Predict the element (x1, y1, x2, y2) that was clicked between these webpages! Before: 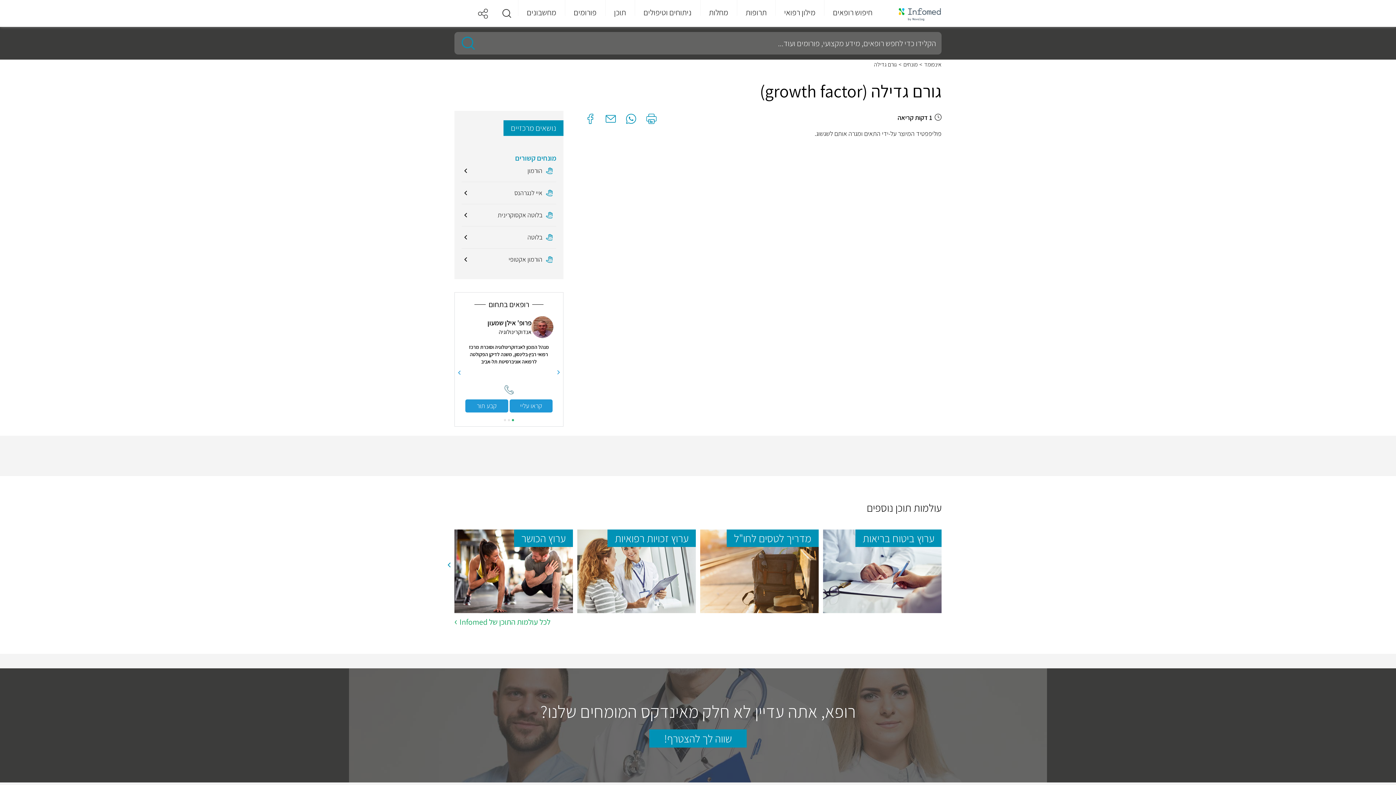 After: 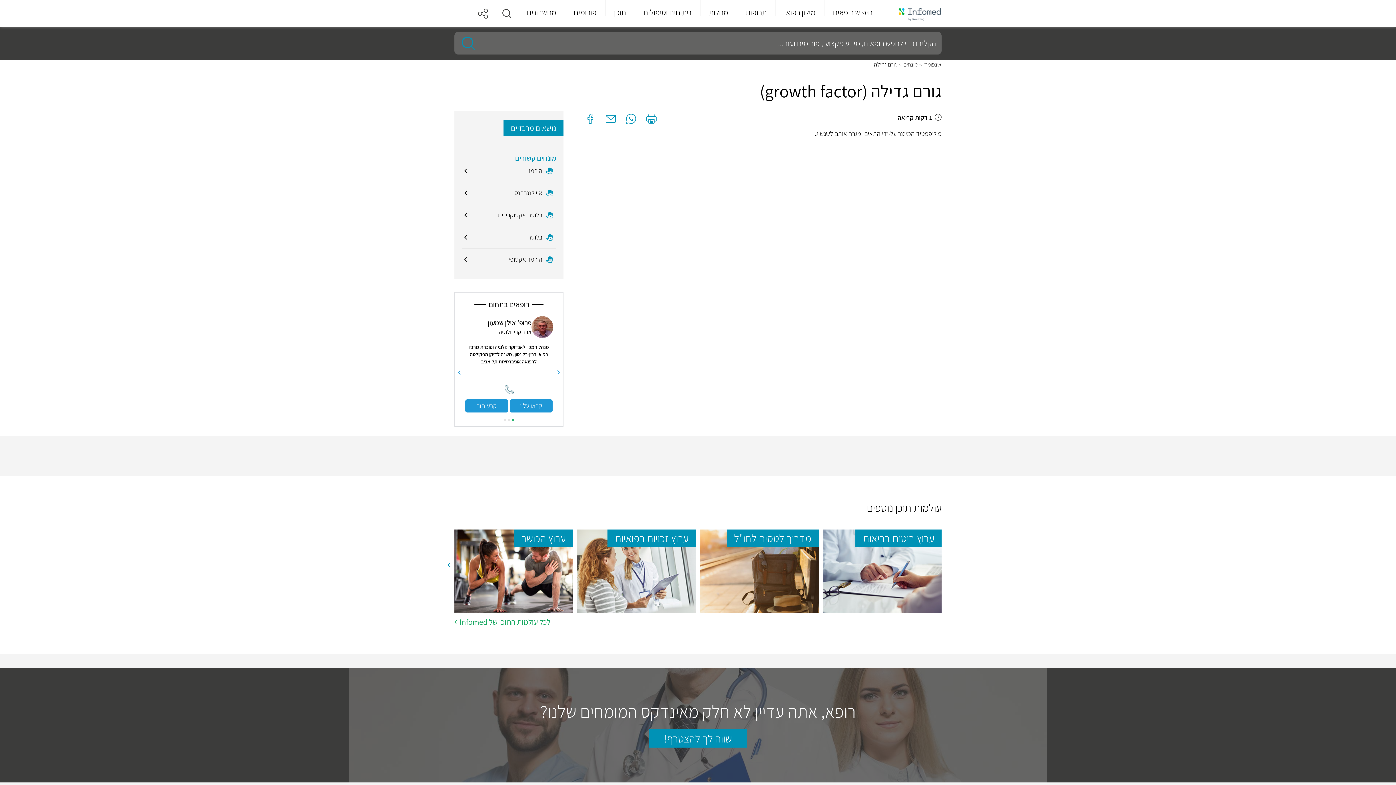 Action: bbox: (454, 32, 477, 54) label: לחץ לחיפוש חופשי